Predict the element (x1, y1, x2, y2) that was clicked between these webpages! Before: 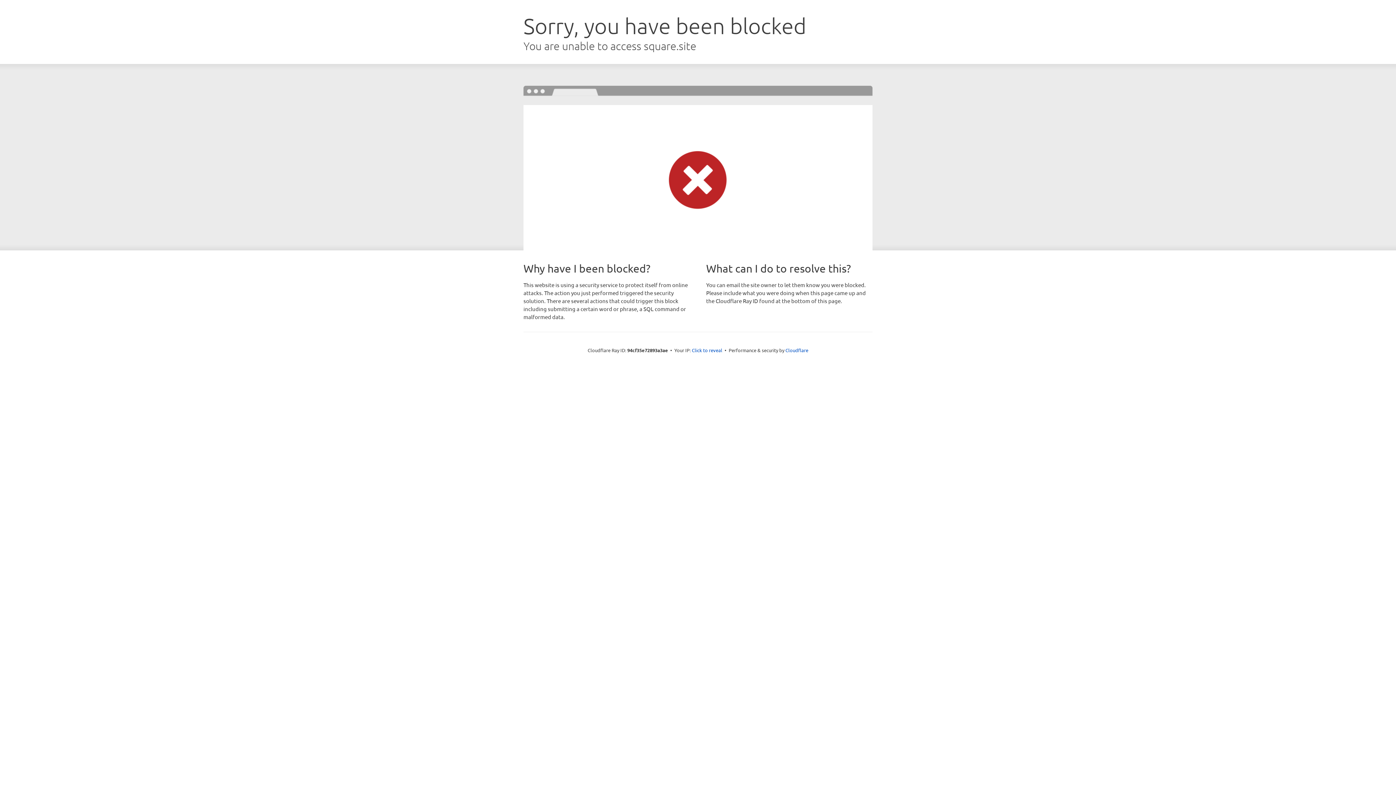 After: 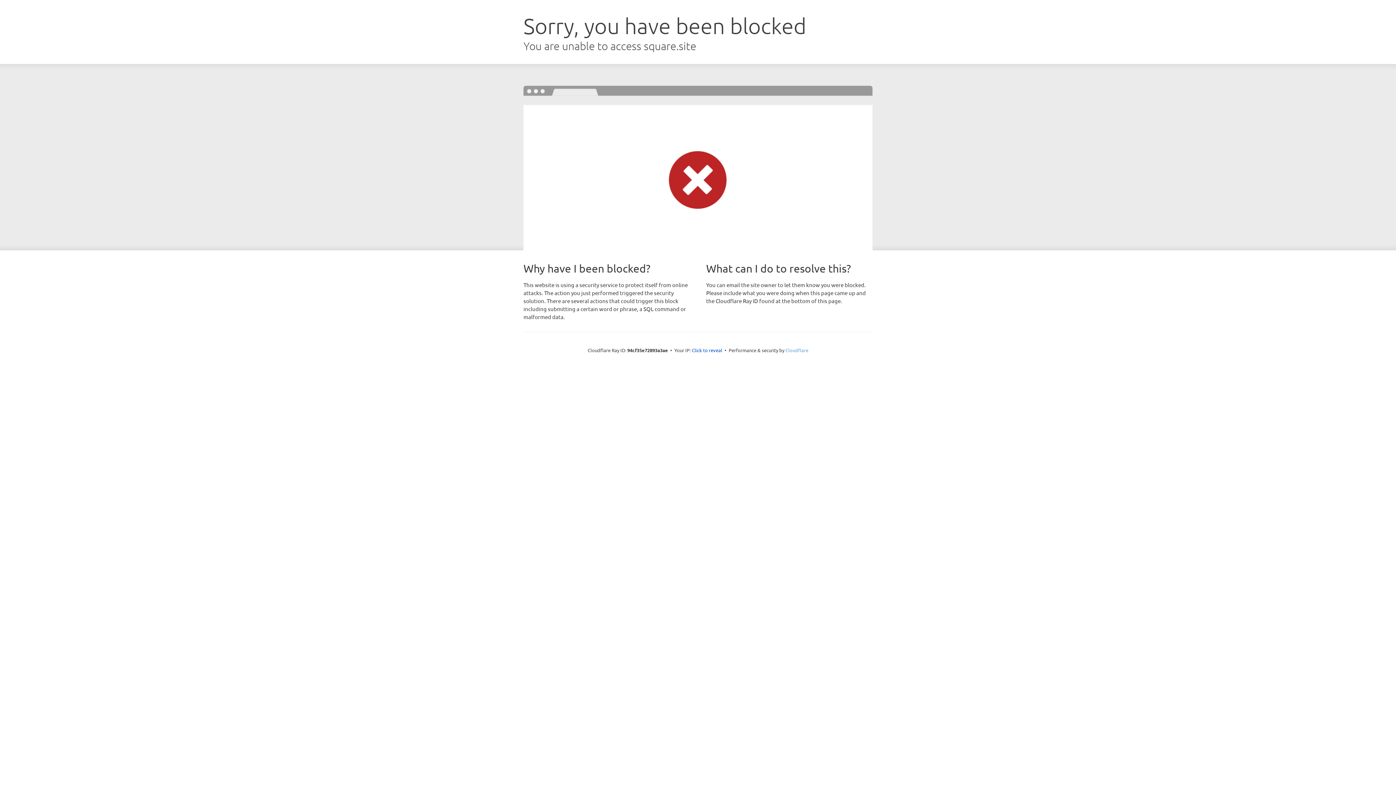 Action: bbox: (785, 347, 808, 353) label: Cloudflare